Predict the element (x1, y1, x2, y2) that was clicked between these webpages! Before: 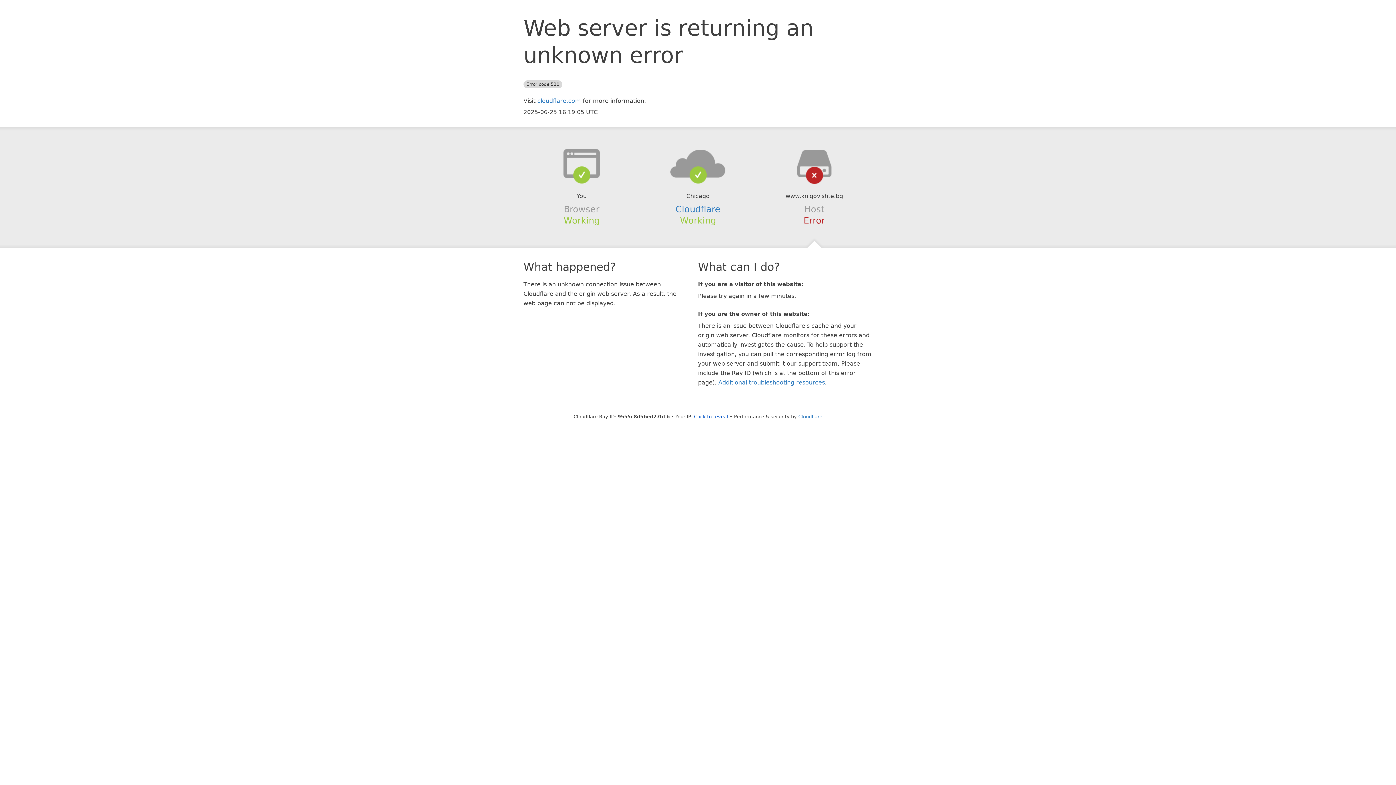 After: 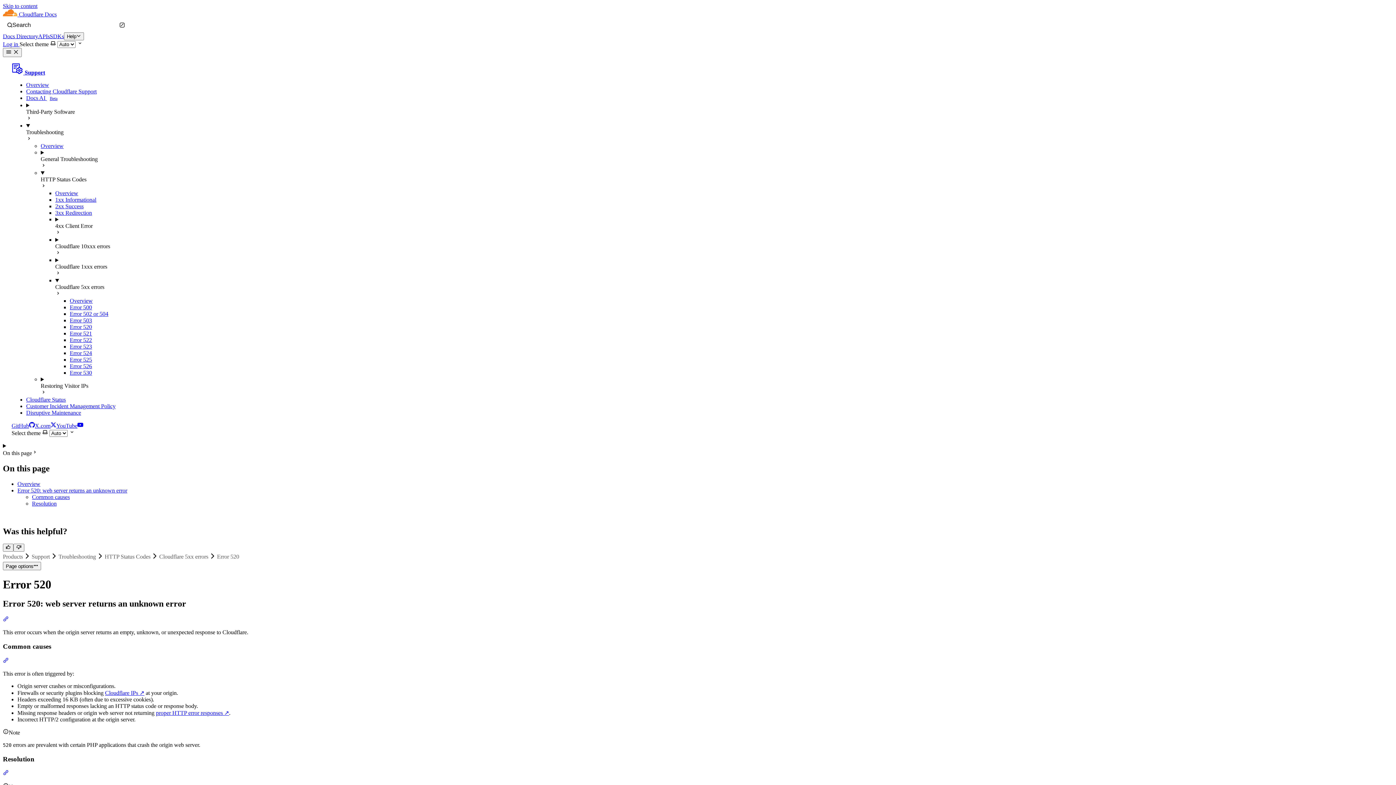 Action: bbox: (718, 379, 825, 386) label: Additional troubleshooting resources